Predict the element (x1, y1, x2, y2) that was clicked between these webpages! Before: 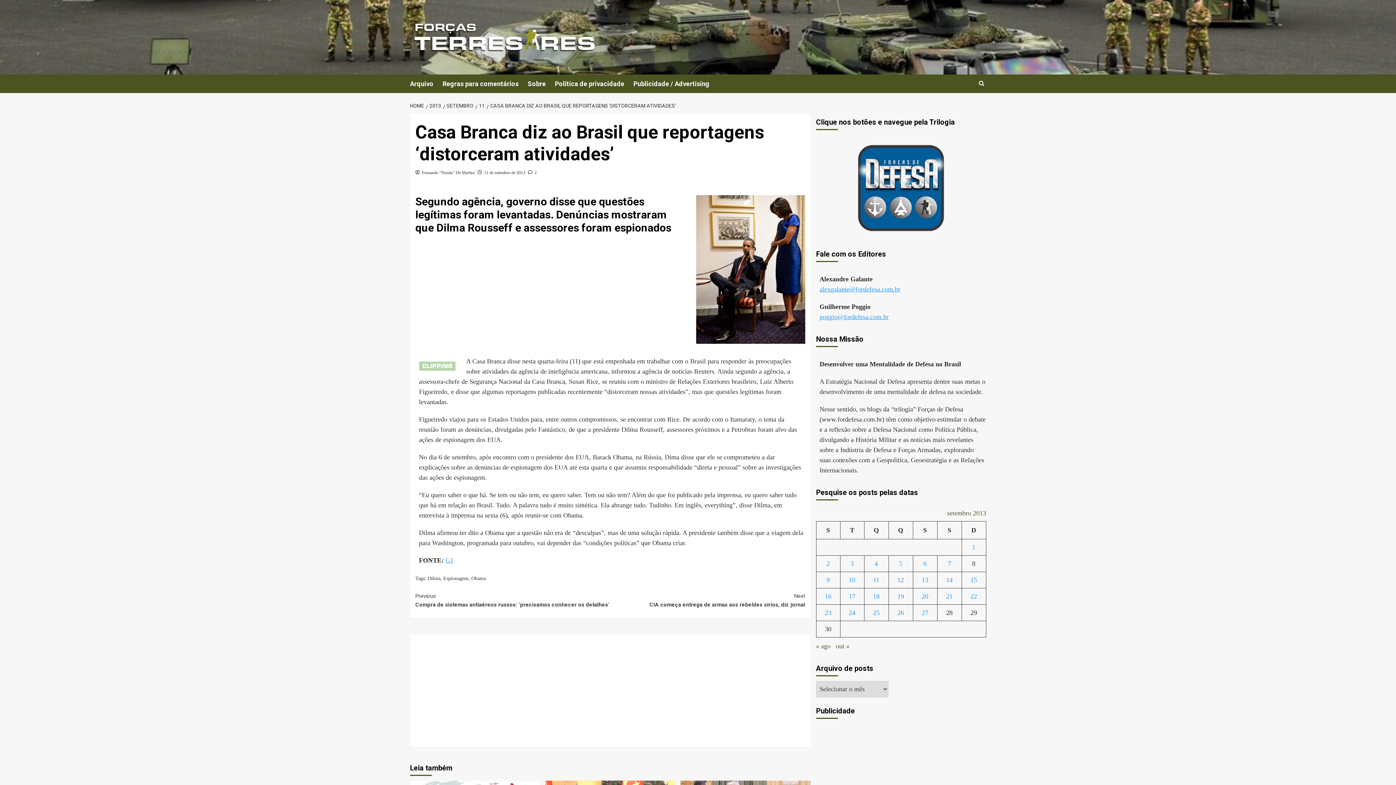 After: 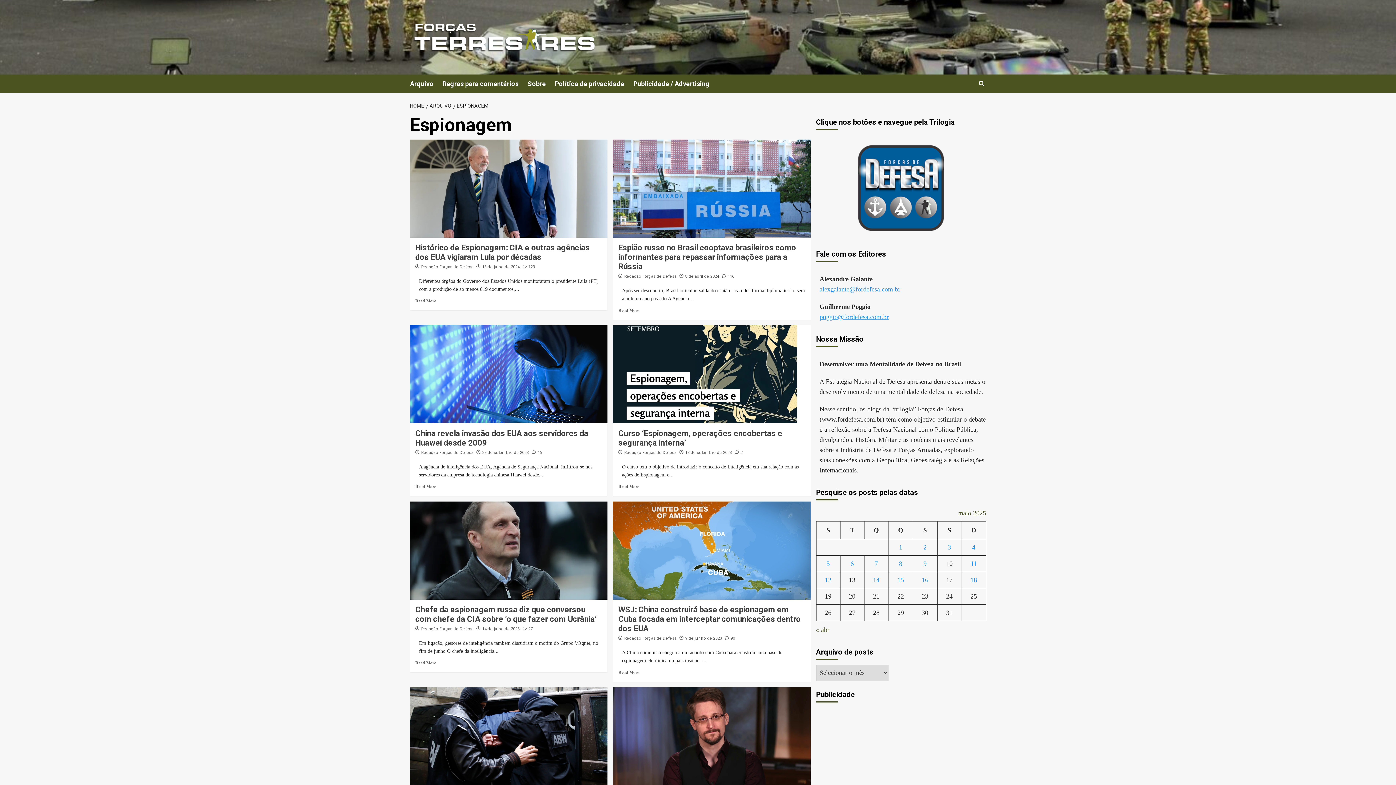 Action: label: Espionagem bbox: (443, 576, 468, 581)